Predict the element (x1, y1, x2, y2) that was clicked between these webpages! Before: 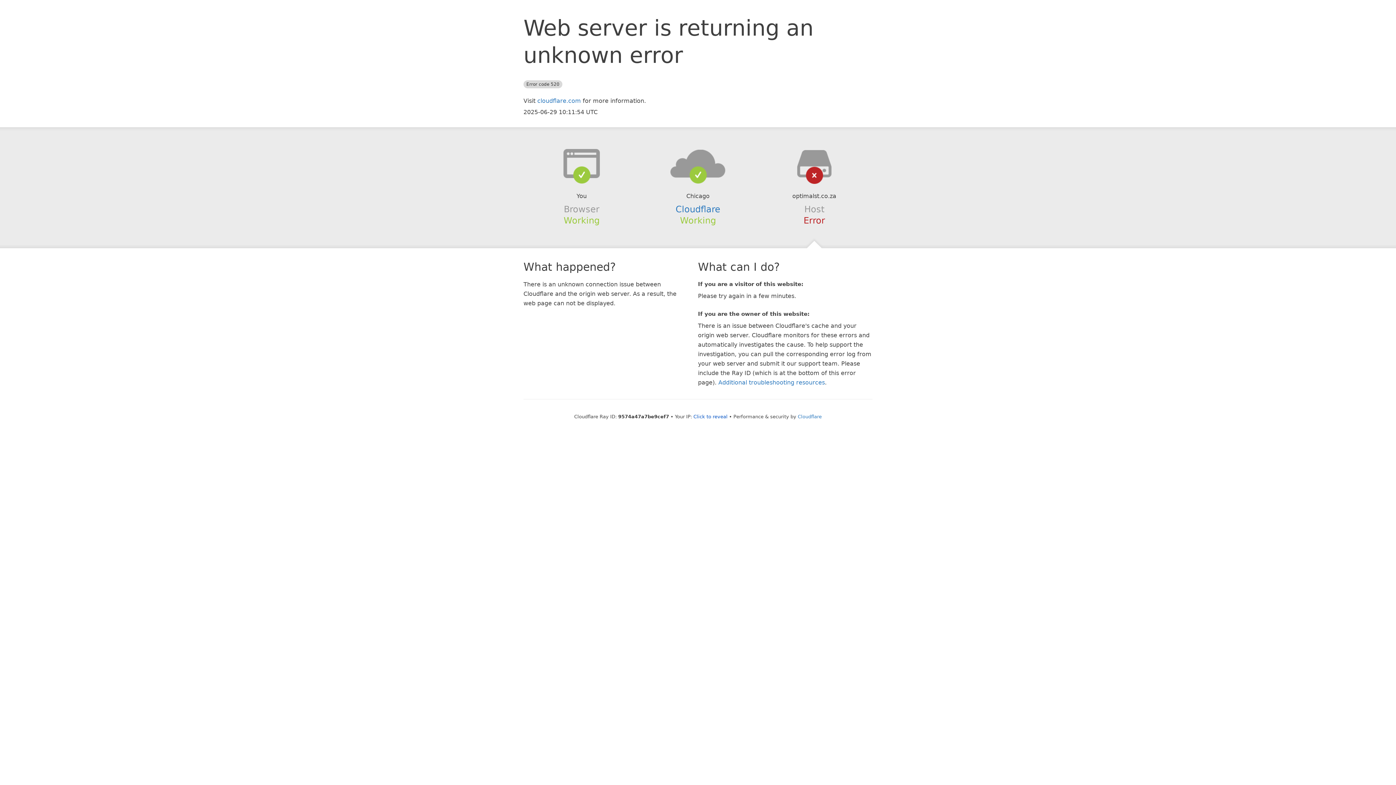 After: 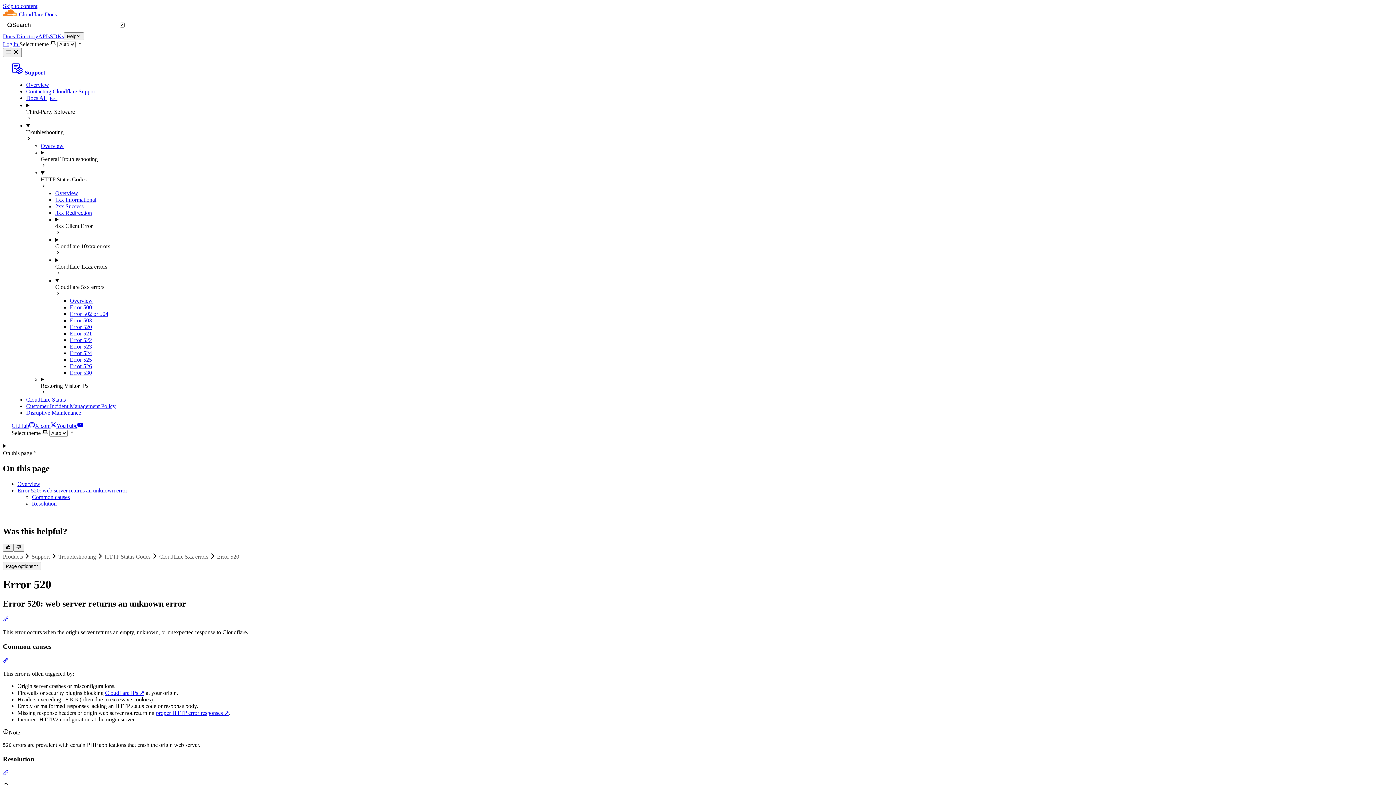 Action: bbox: (718, 379, 825, 386) label: Additional troubleshooting resources